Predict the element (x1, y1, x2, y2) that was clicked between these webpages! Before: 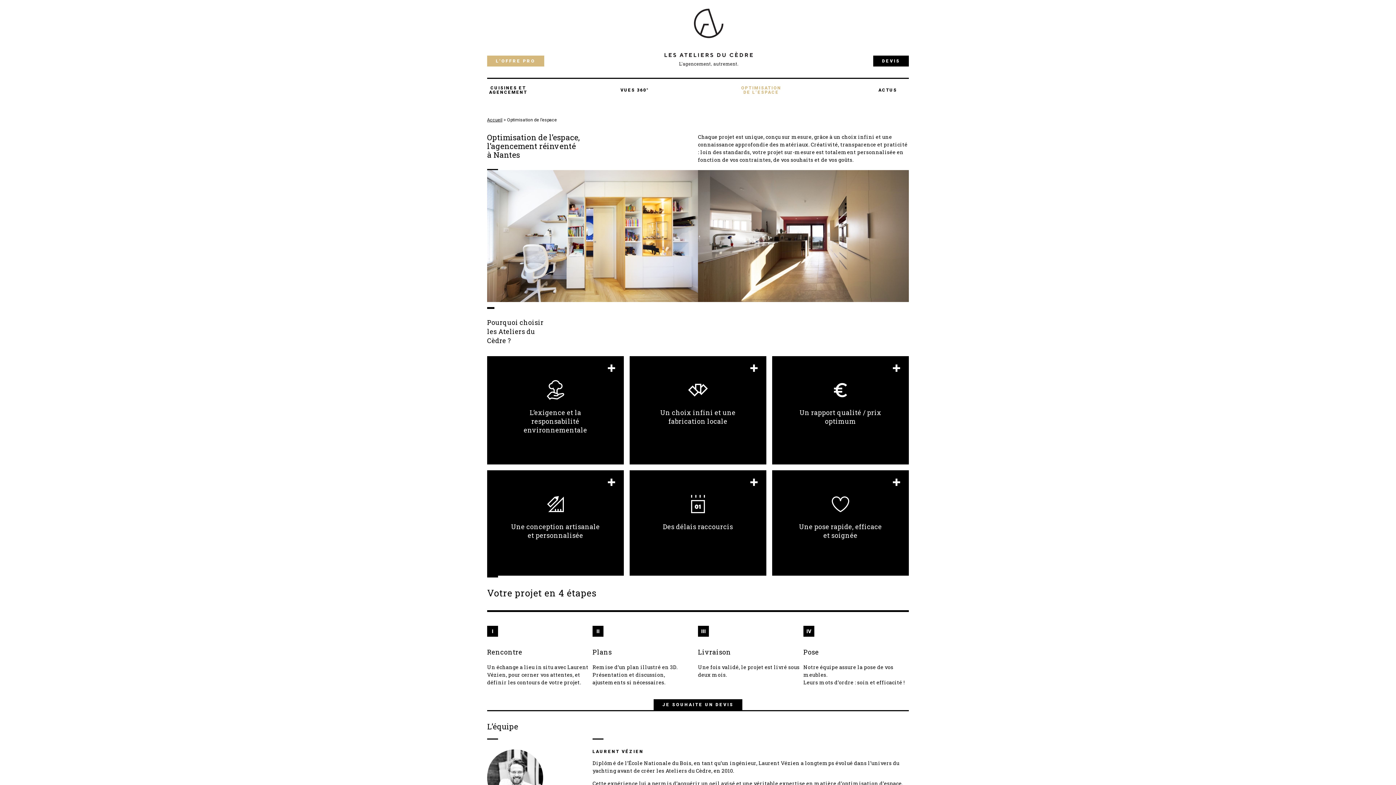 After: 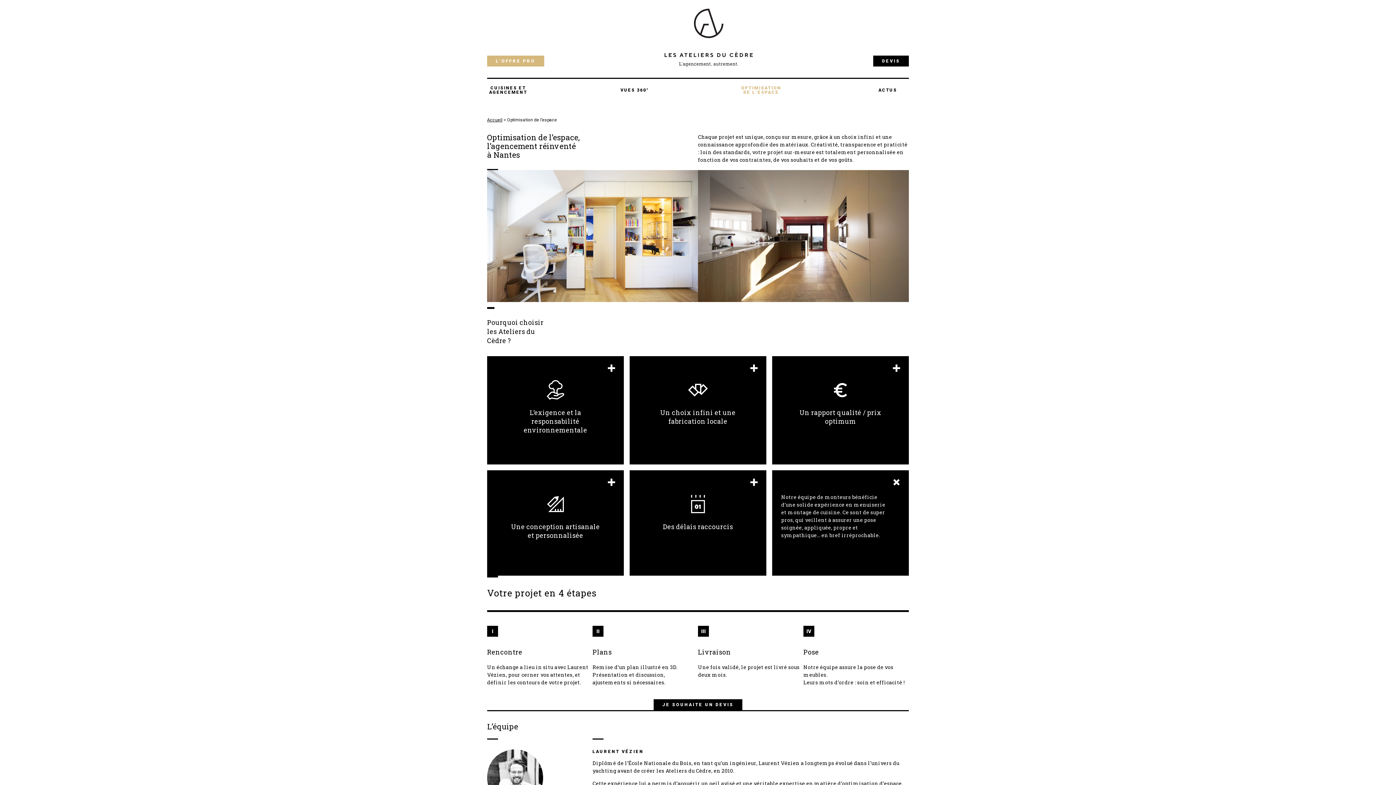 Action: bbox: (893, 478, 900, 486)